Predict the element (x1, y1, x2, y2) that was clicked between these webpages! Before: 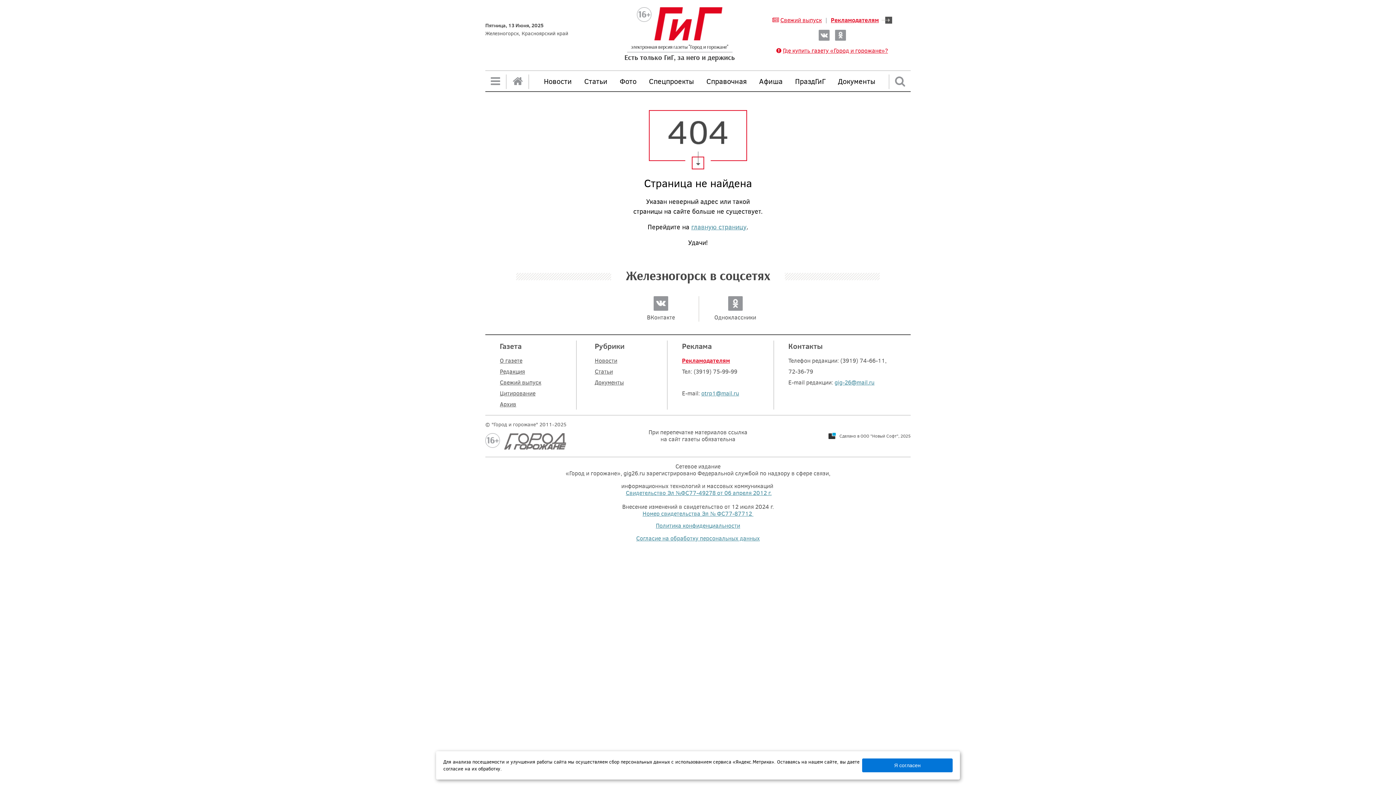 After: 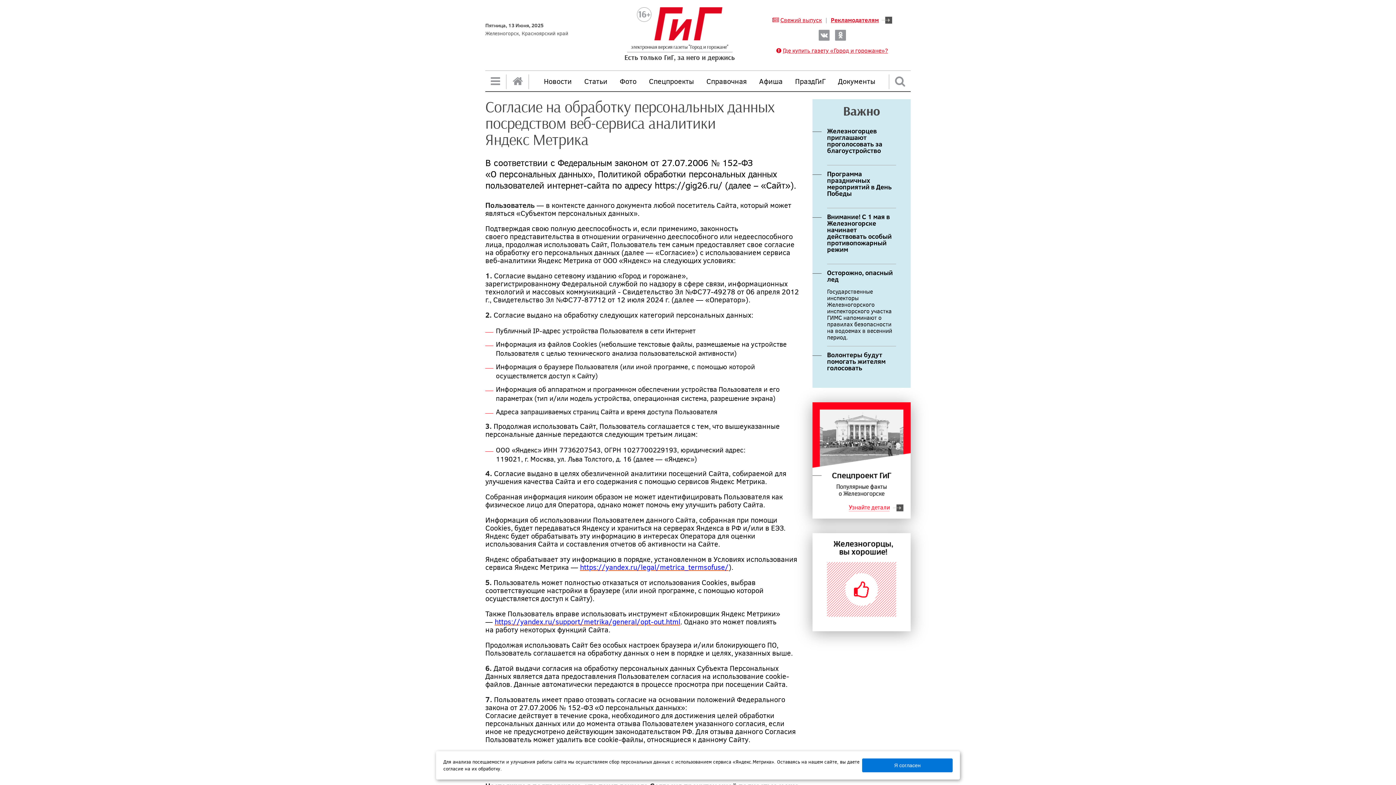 Action: bbox: (636, 528, 760, 544) label: Согласие на обработку персональных данных